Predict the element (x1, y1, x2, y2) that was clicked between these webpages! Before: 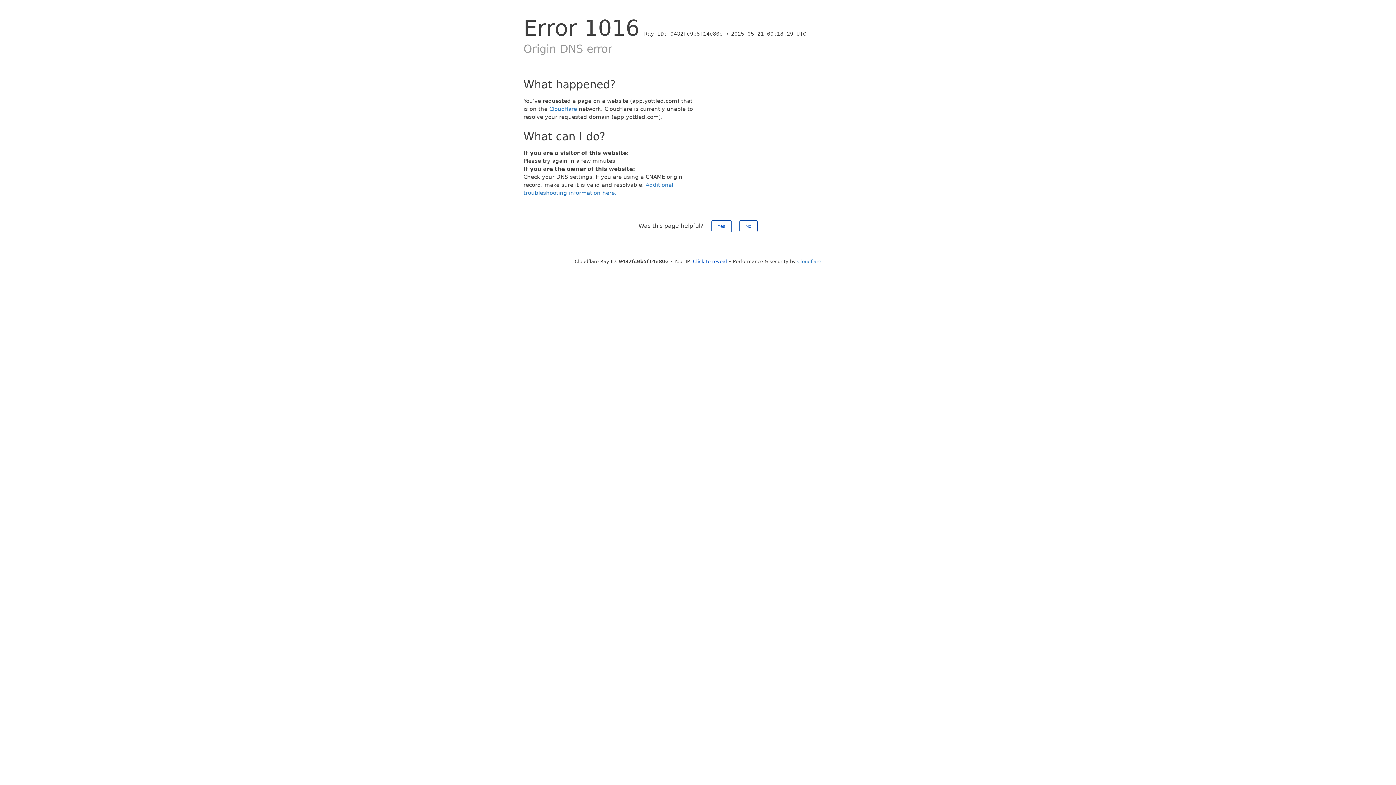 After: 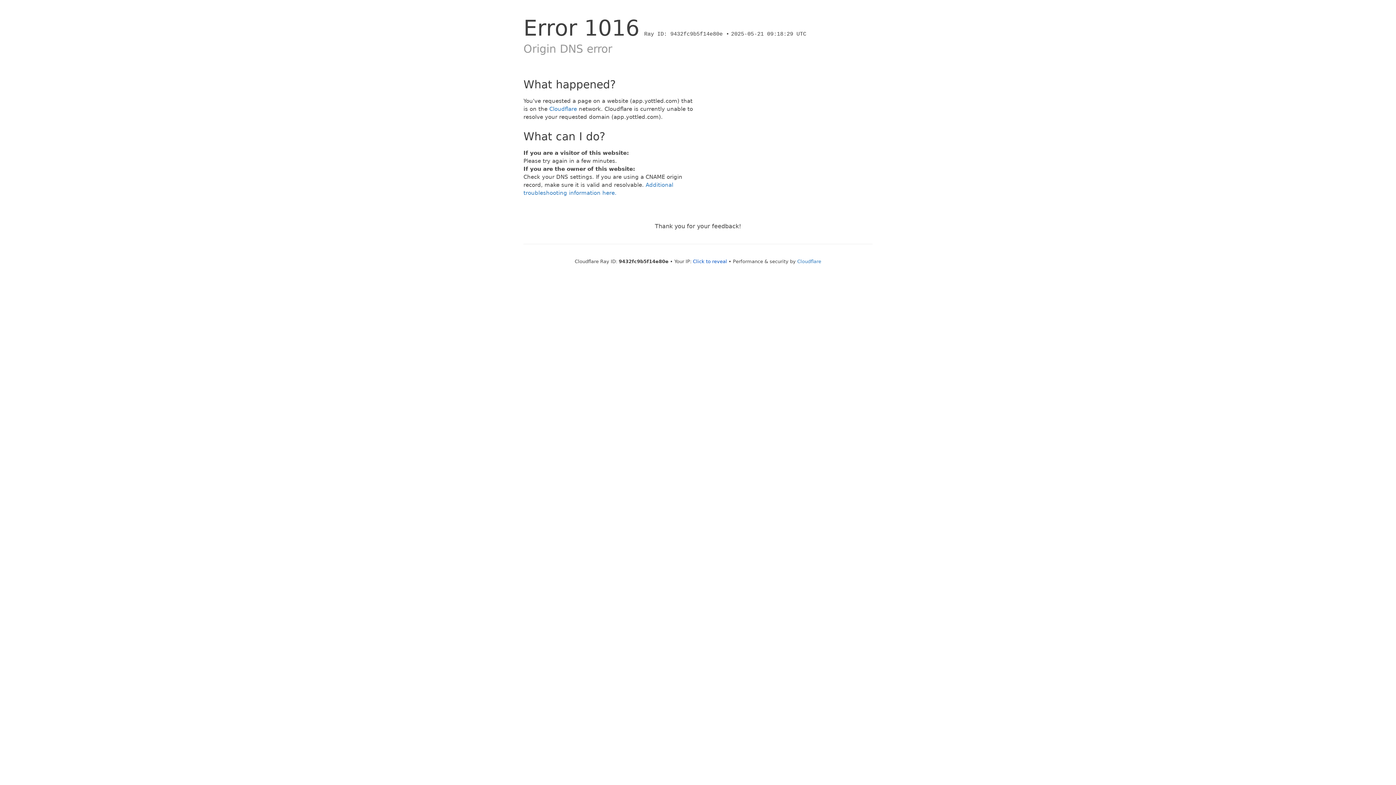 Action: label: No bbox: (739, 220, 757, 232)